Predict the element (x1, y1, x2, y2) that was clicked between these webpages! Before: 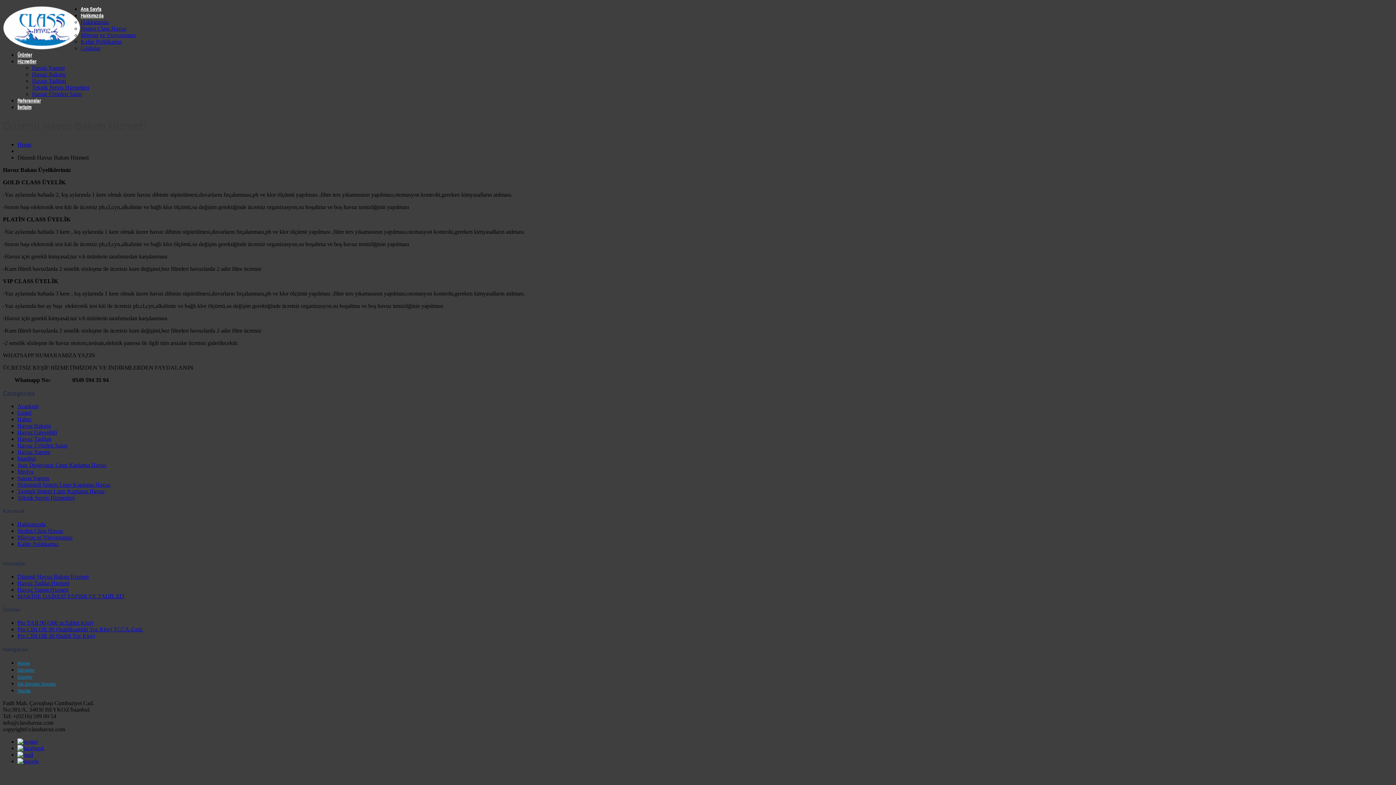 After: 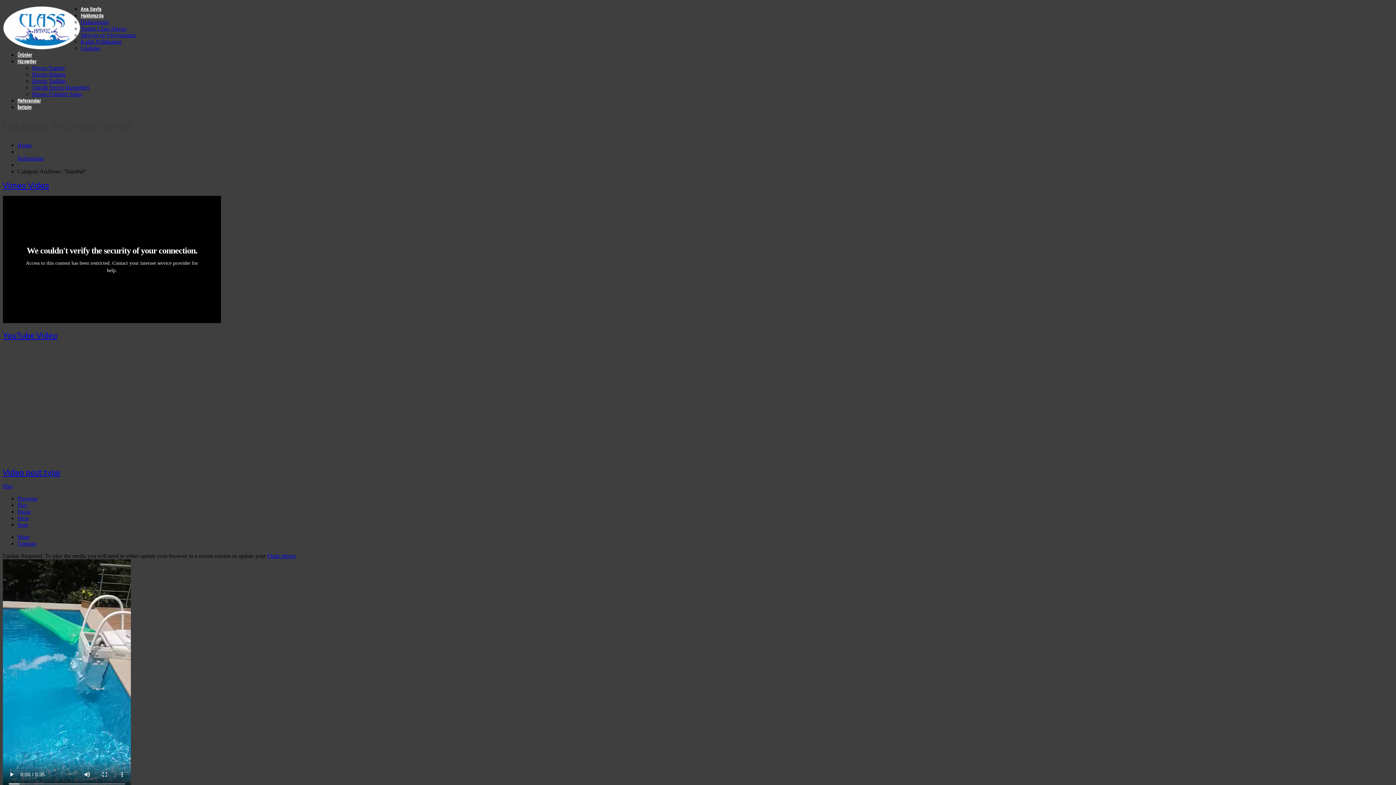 Action: label: İstanbul bbox: (17, 455, 35, 461)